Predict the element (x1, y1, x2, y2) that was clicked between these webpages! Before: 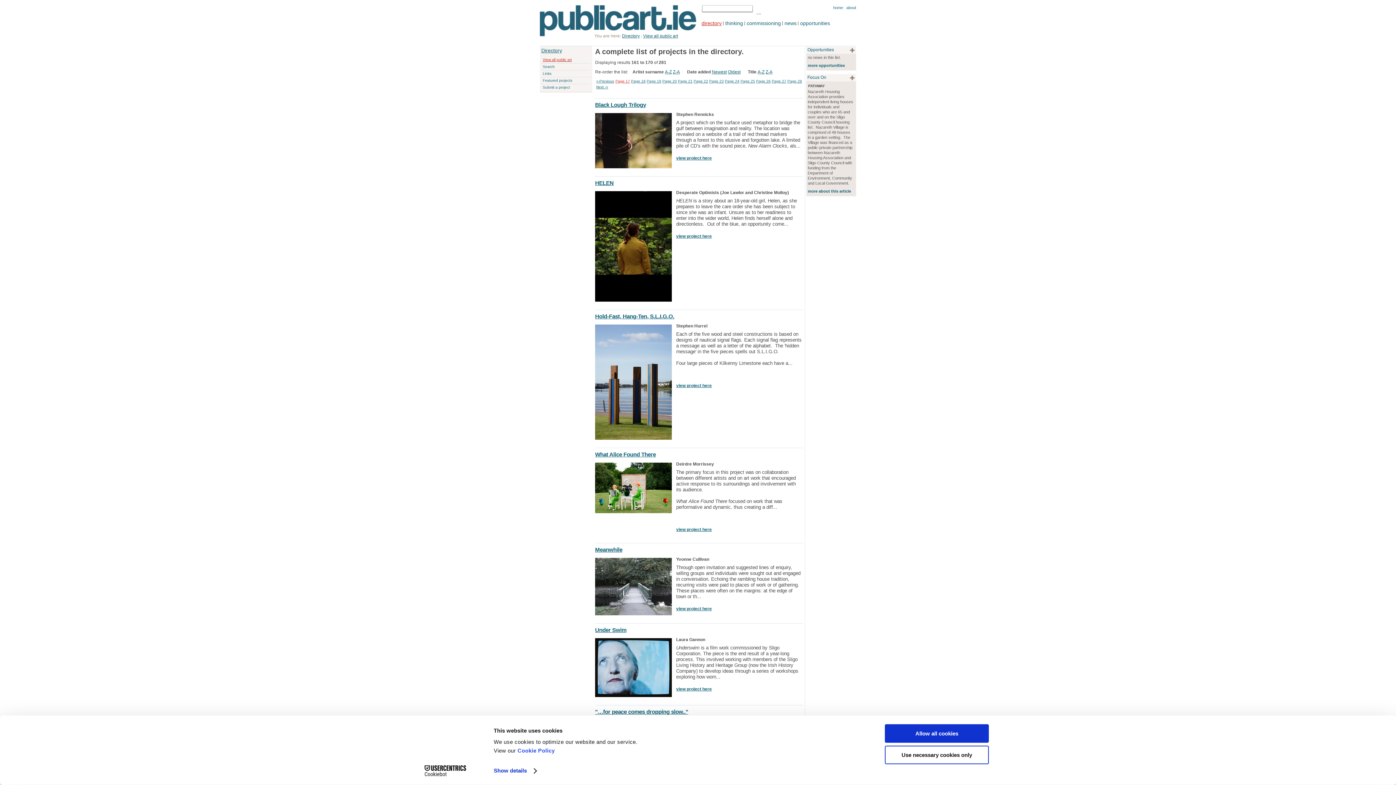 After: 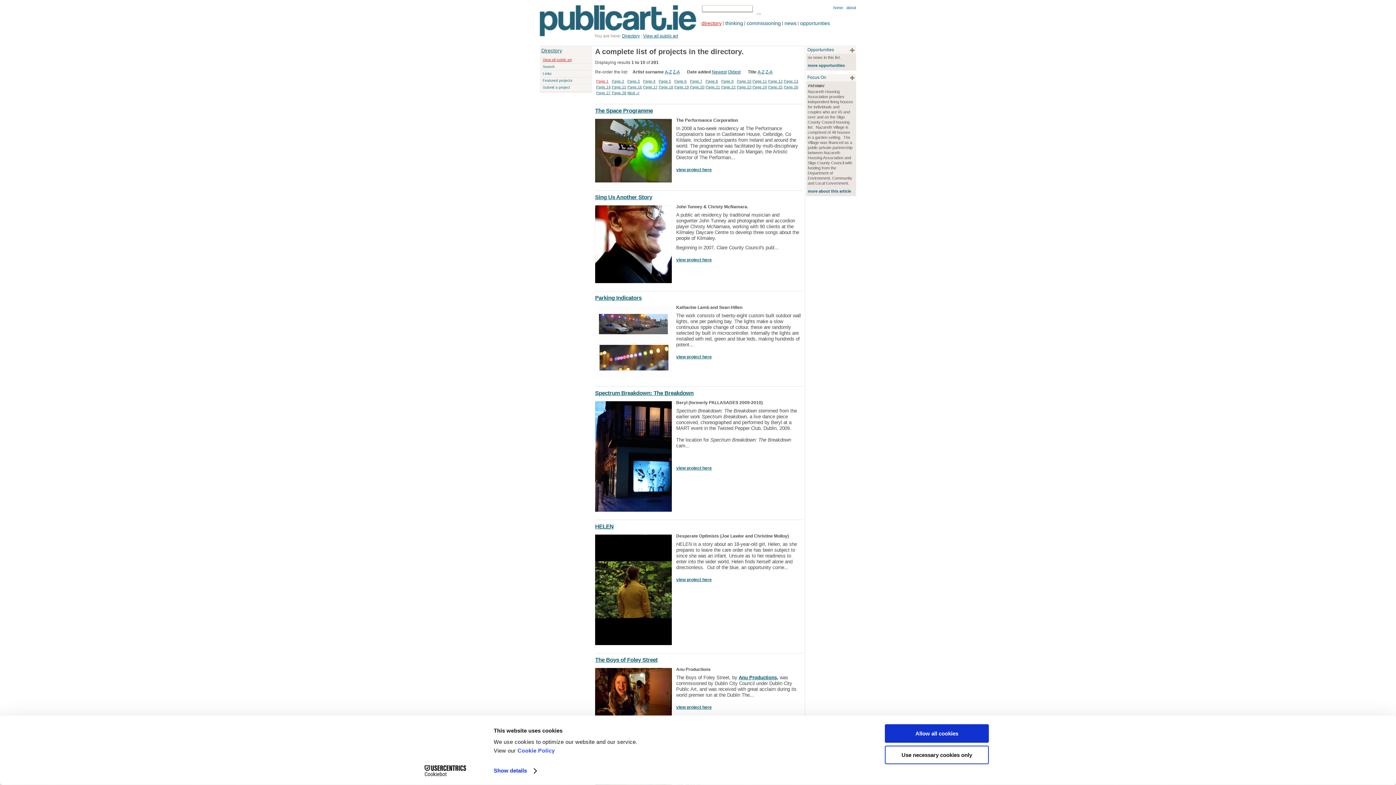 Action: label: A-Z bbox: (665, 69, 672, 74)